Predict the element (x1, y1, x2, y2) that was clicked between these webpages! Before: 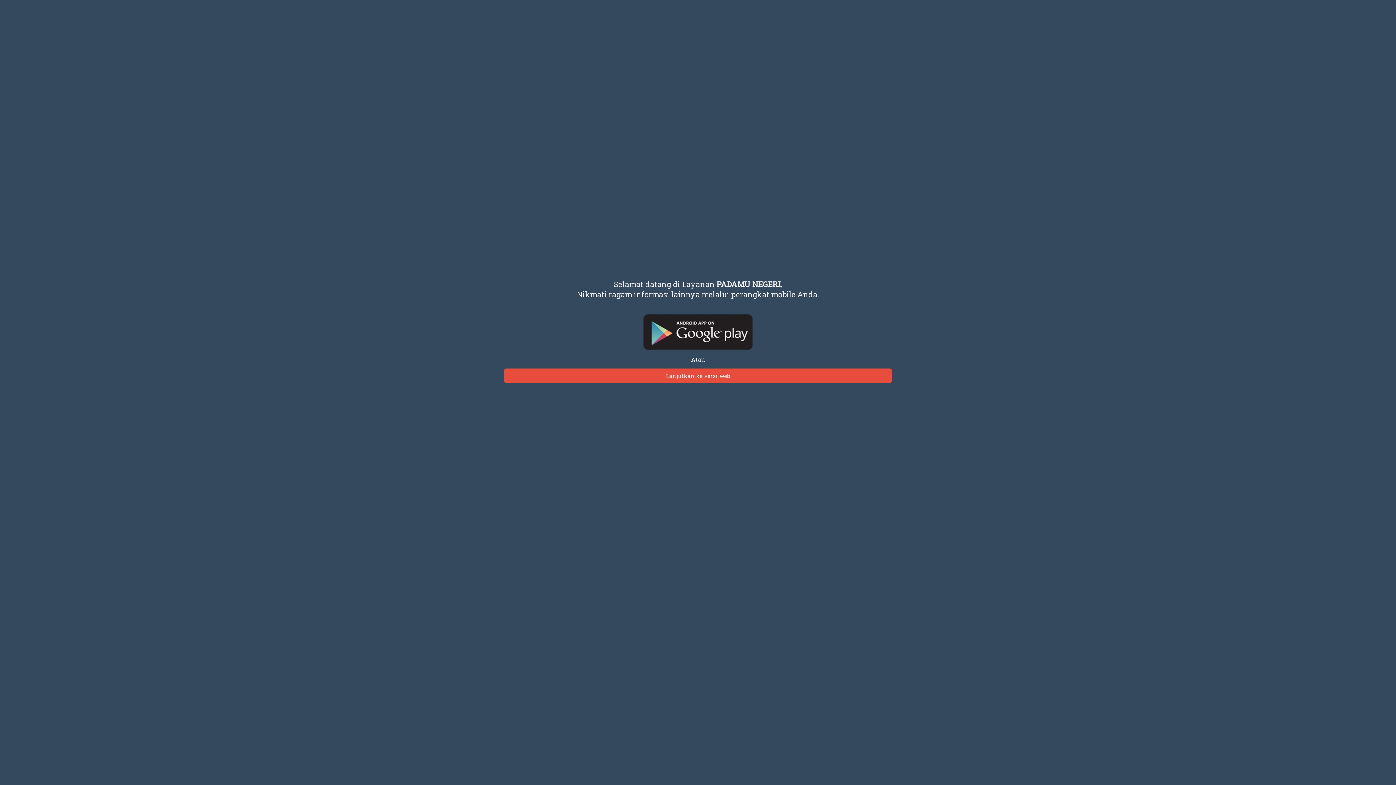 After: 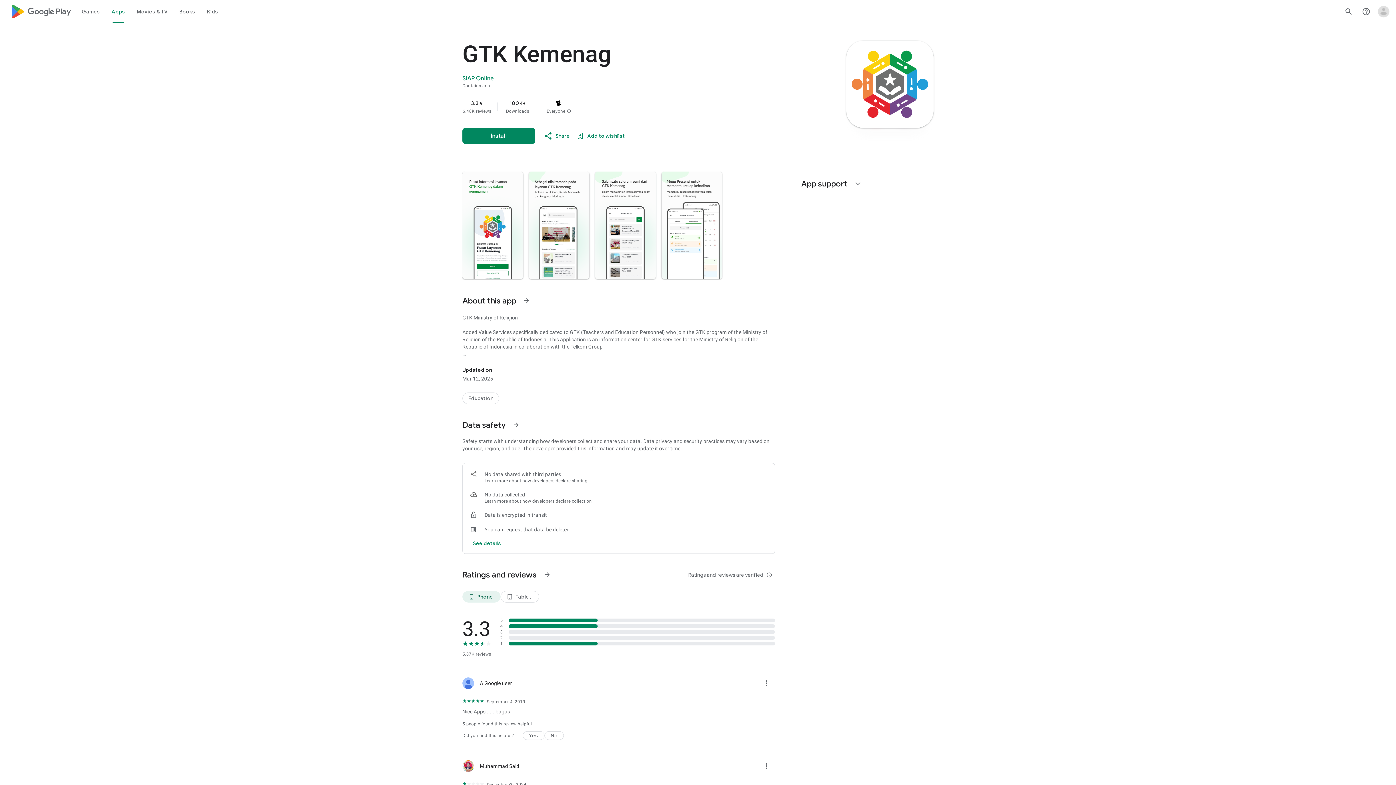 Action: bbox: (69, 314, 1326, 350)